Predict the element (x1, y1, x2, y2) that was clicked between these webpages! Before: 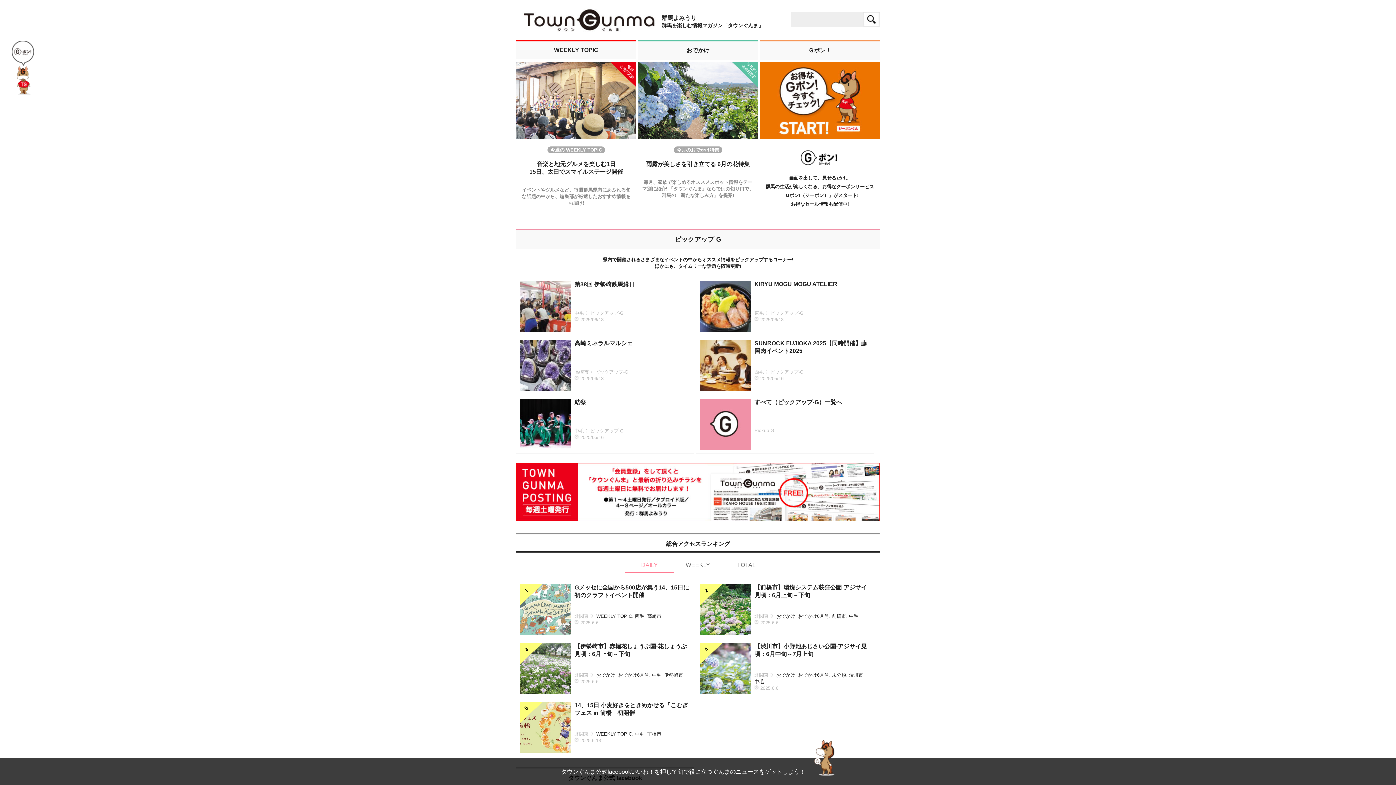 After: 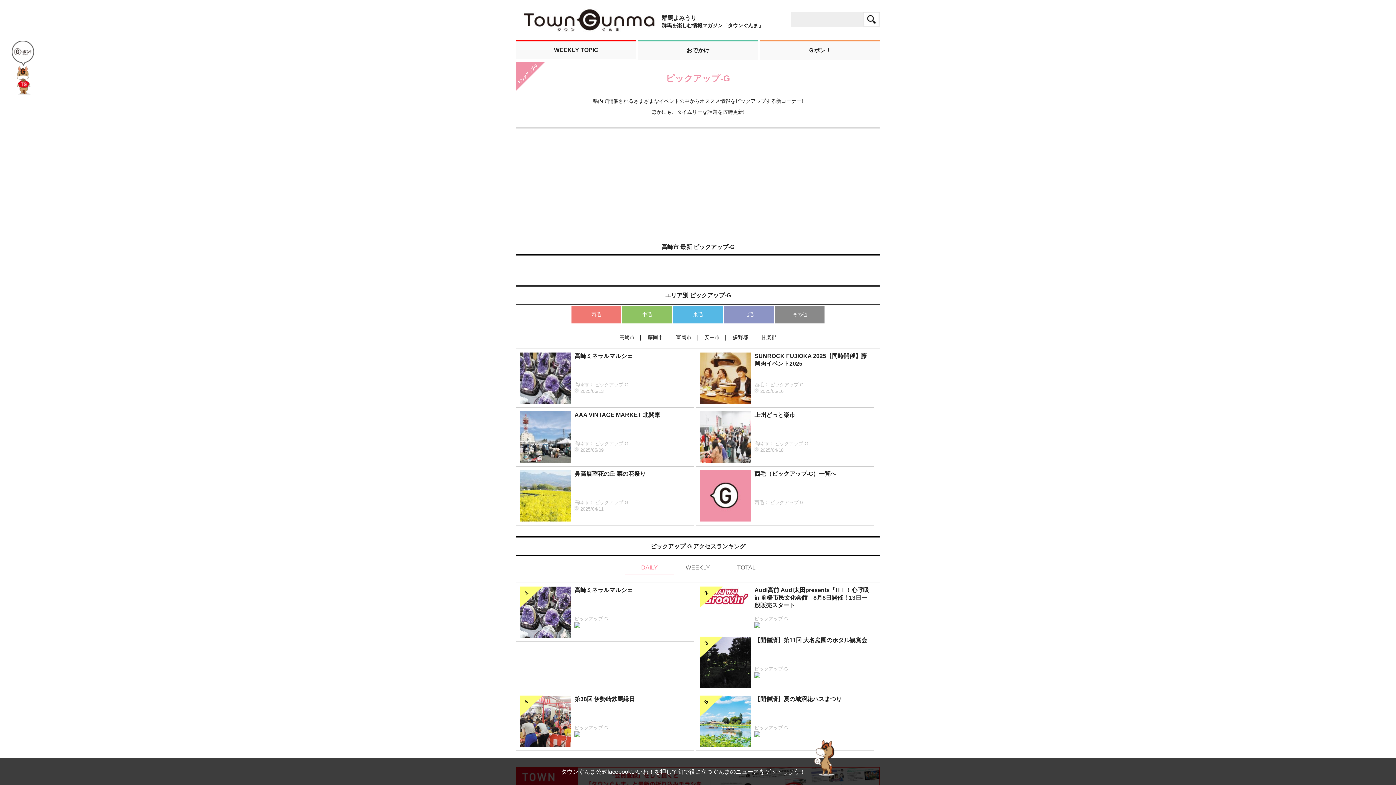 Action: bbox: (647, 613, 661, 619) label: 高崎市